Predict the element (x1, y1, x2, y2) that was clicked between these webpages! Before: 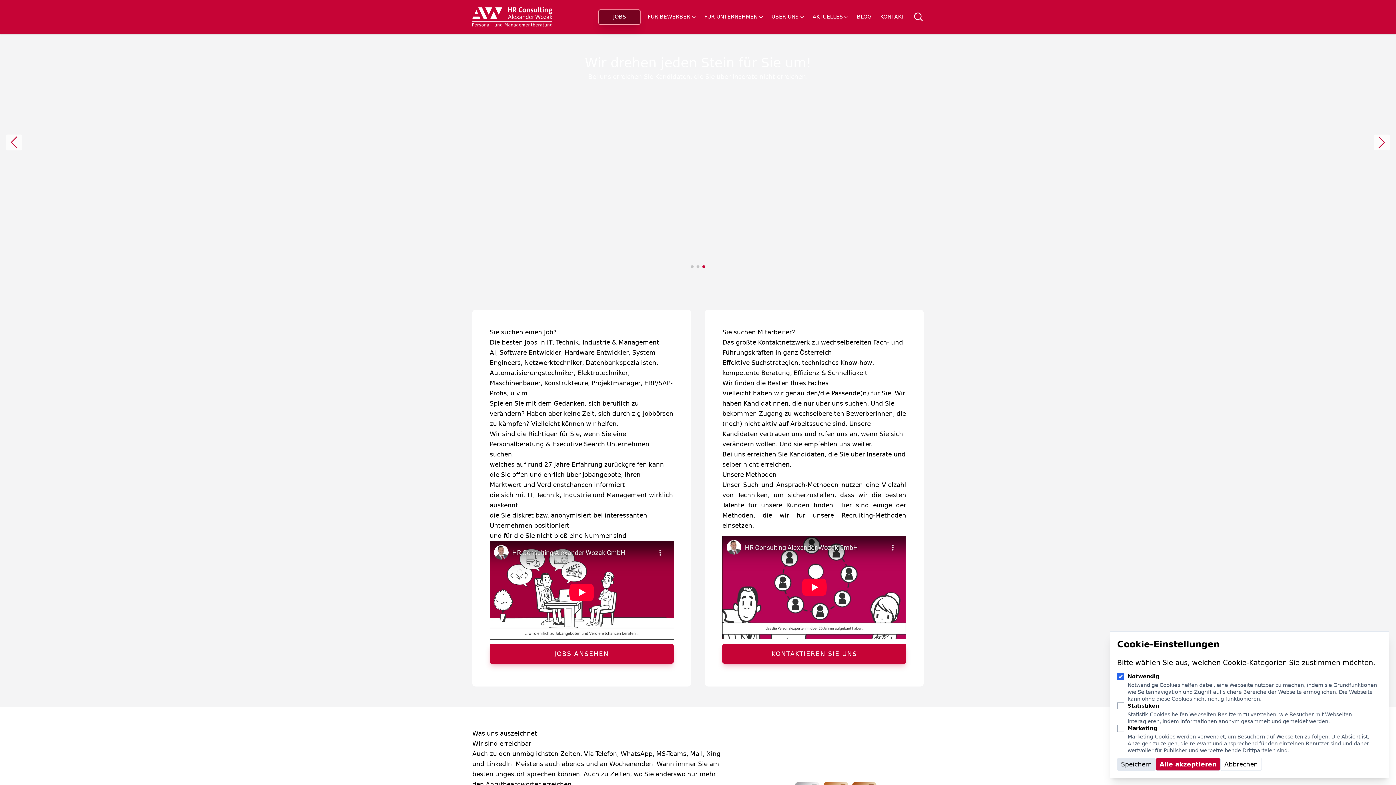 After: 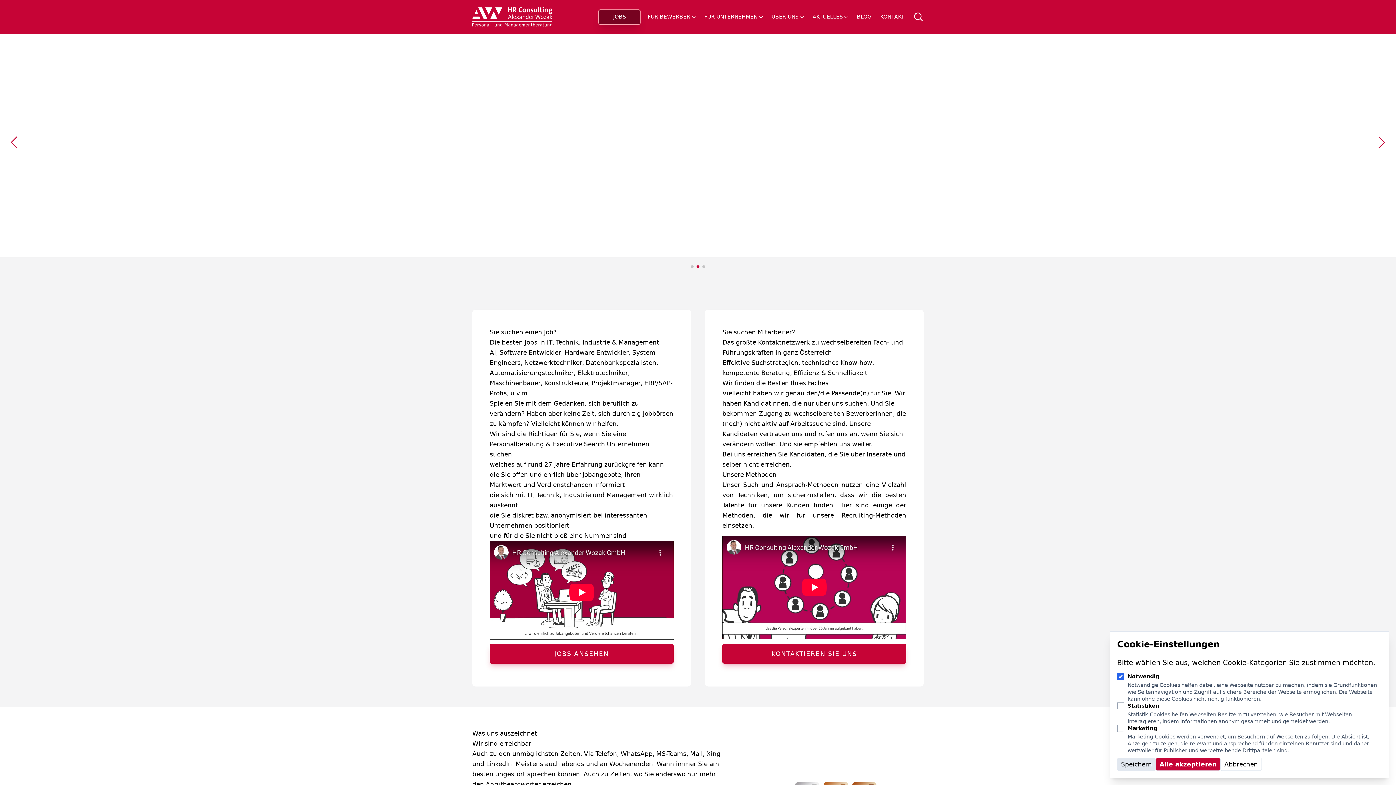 Action: bbox: (811, 11, 850, 22) label: Sub-Navigation öffnen